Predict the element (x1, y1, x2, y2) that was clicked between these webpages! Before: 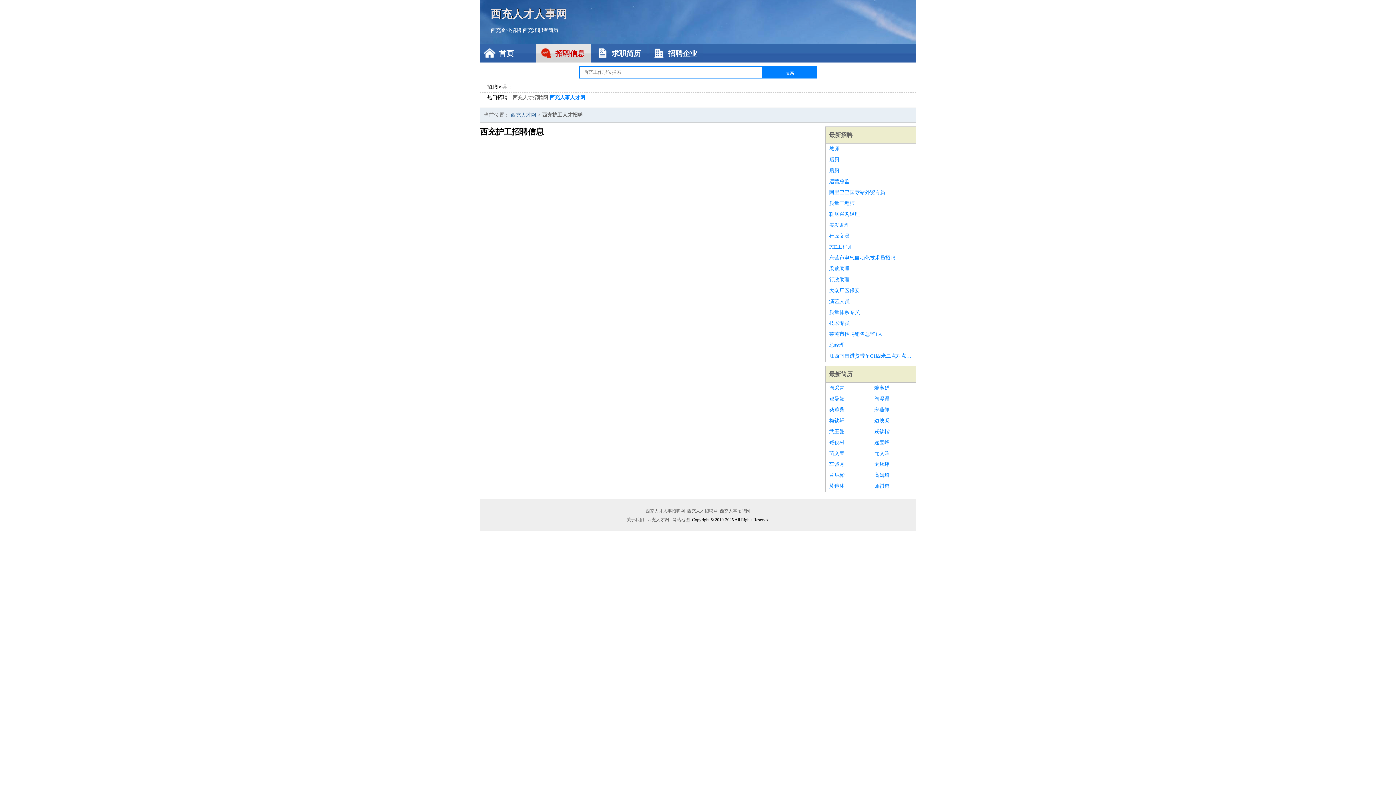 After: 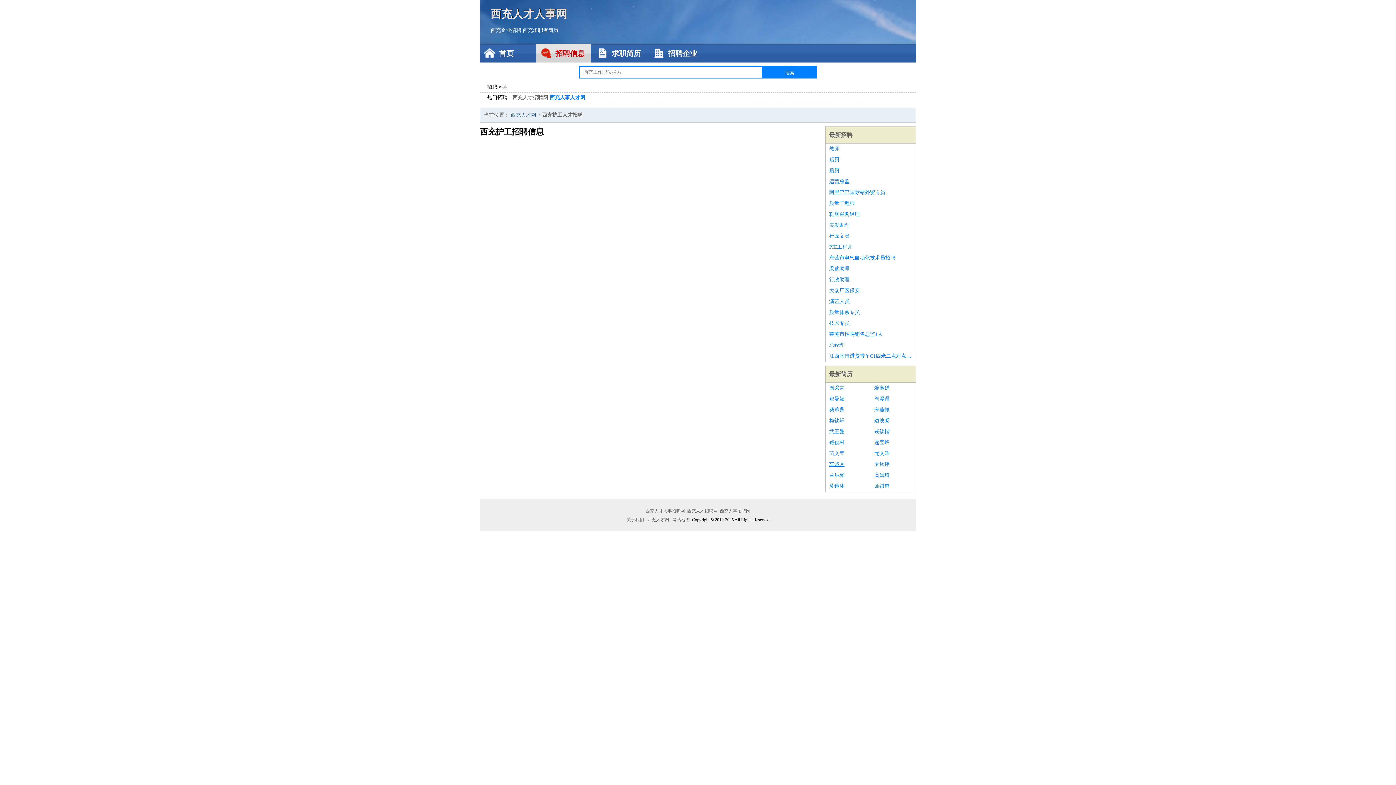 Action: label: 车诚月 bbox: (829, 459, 867, 470)